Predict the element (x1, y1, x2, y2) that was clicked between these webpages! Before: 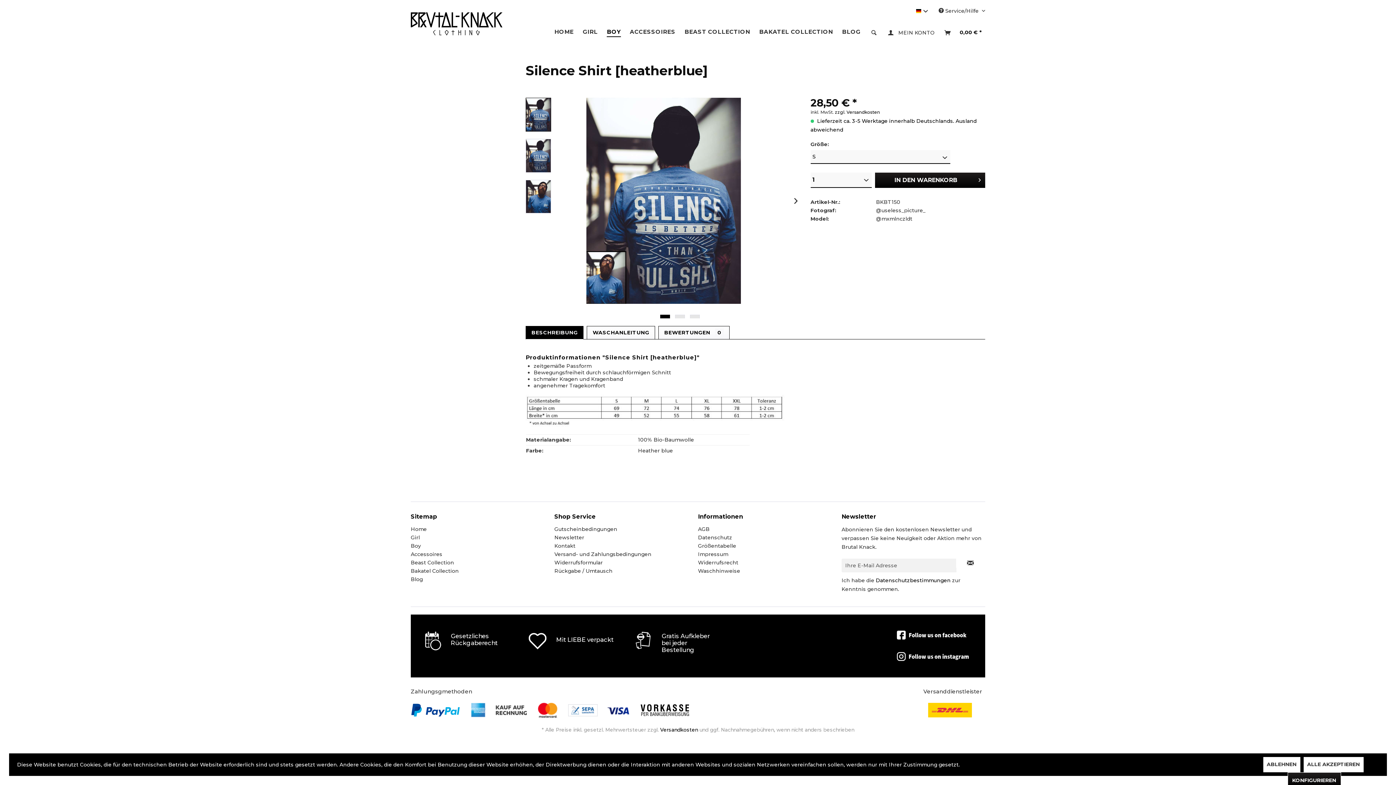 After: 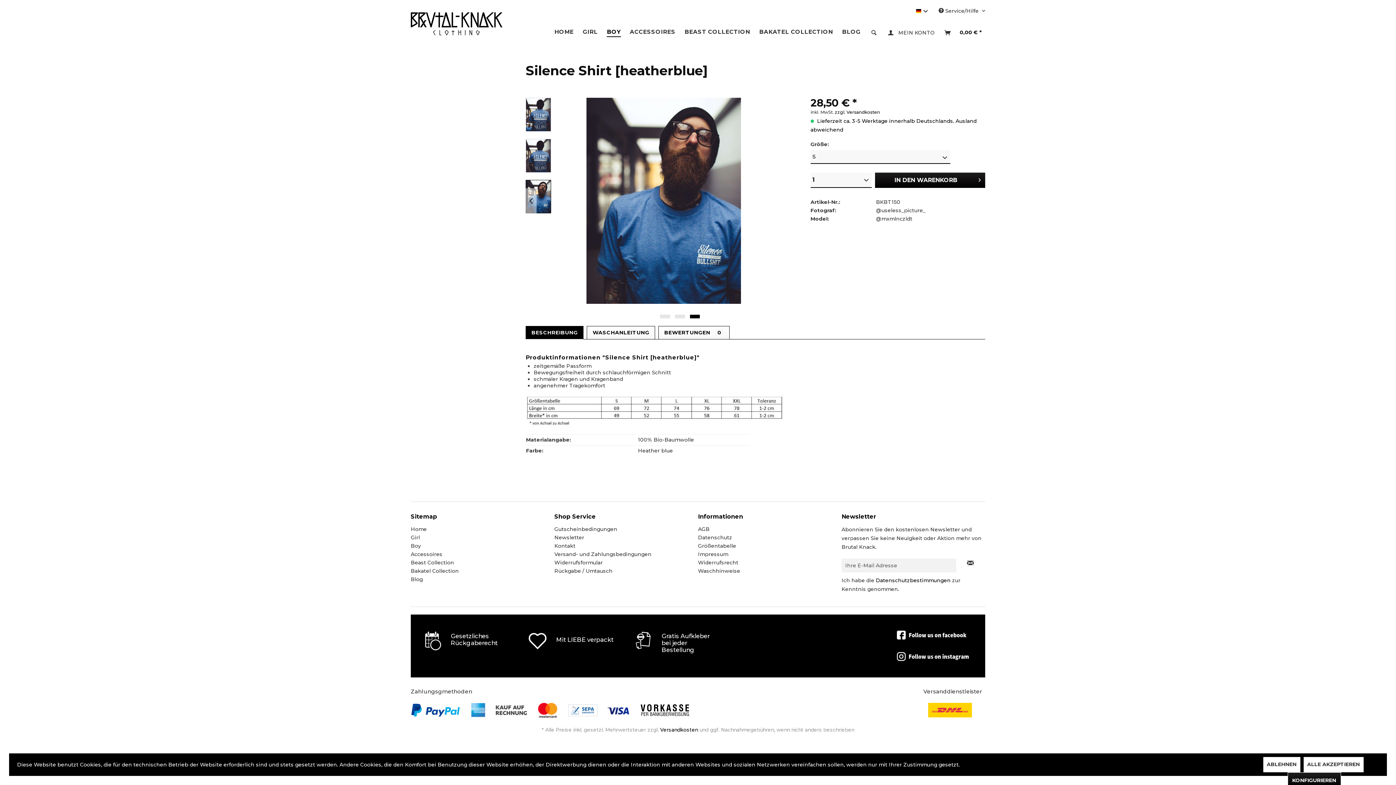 Action: bbox: (525, 179, 551, 213)